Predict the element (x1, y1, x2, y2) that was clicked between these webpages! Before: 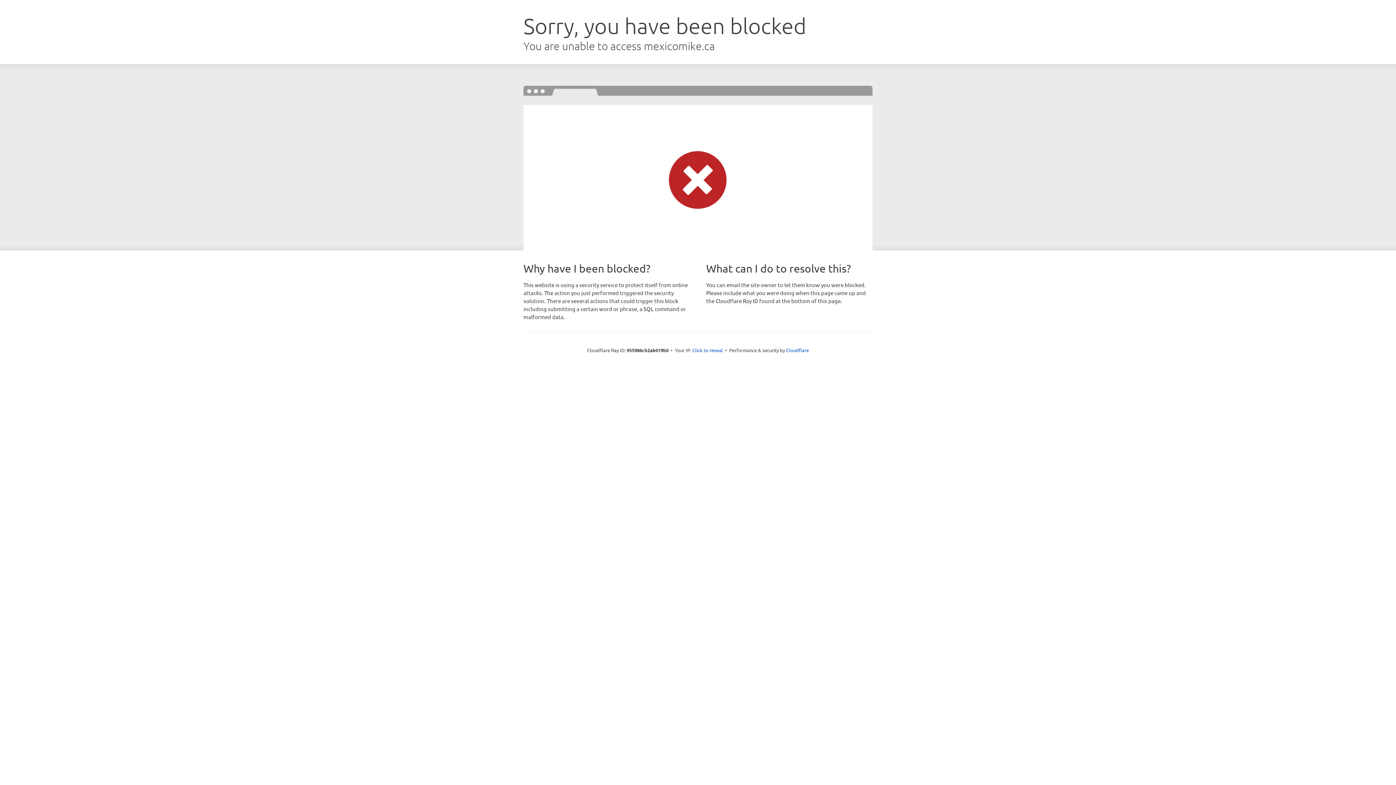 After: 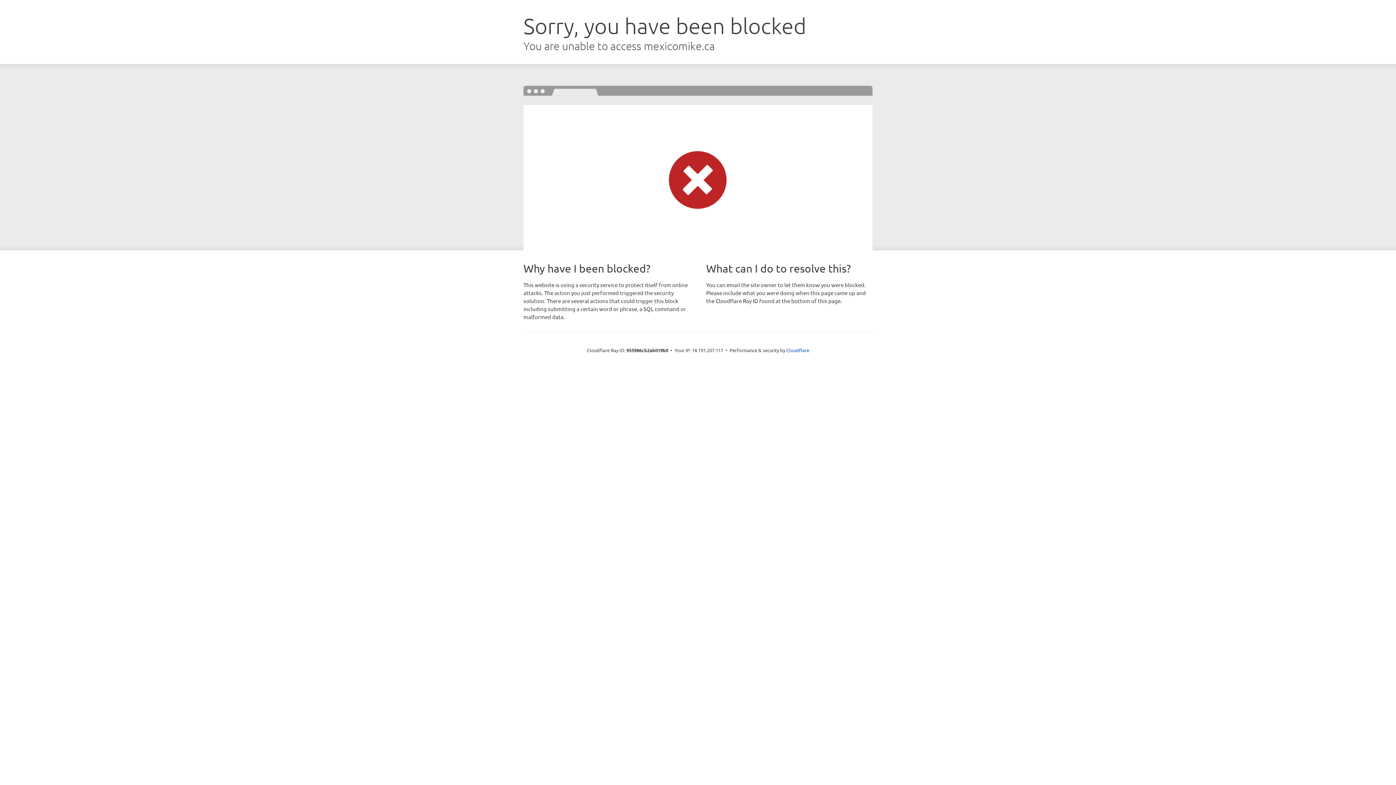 Action: bbox: (692, 346, 723, 353) label: Click to reveal